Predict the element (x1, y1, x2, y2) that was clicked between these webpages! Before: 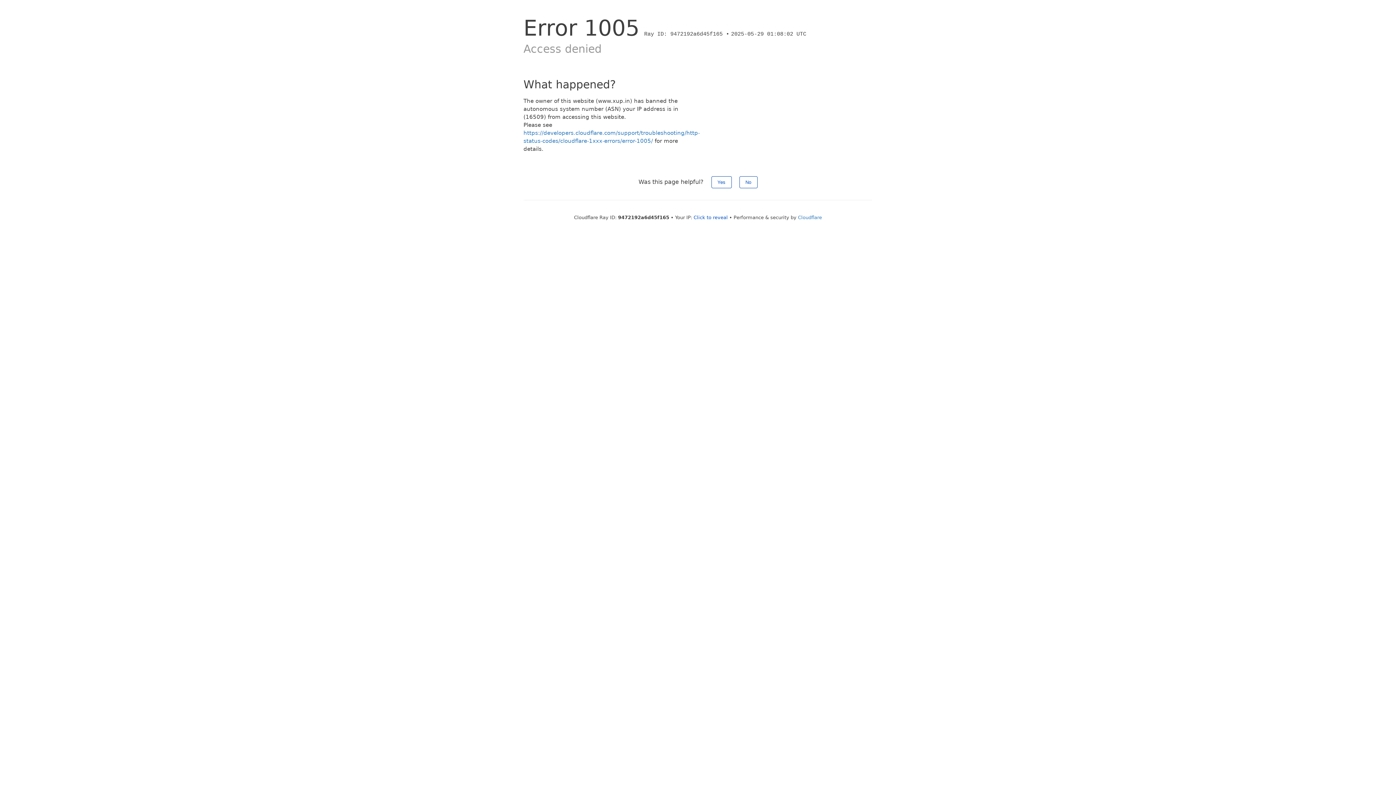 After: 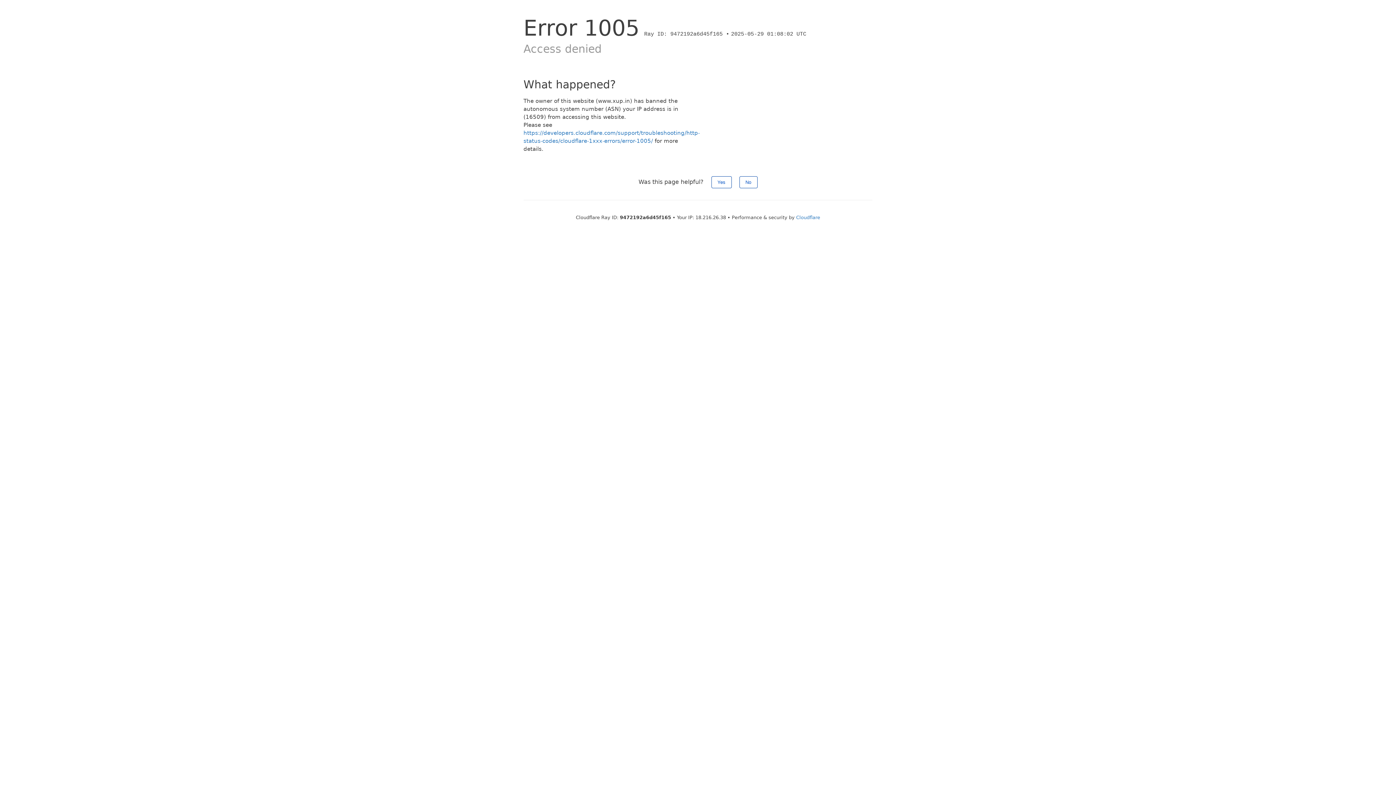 Action: bbox: (693, 214, 728, 220) label: Click to reveal